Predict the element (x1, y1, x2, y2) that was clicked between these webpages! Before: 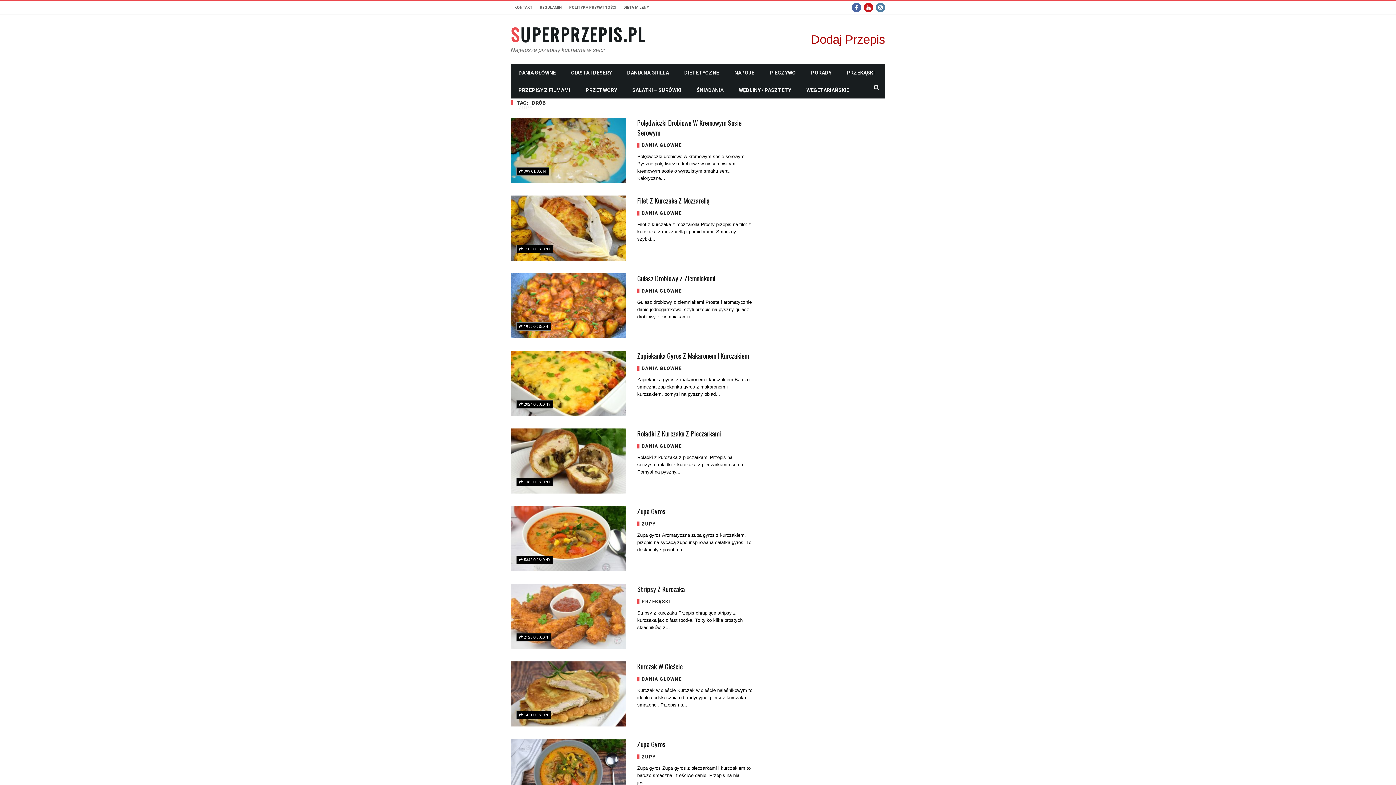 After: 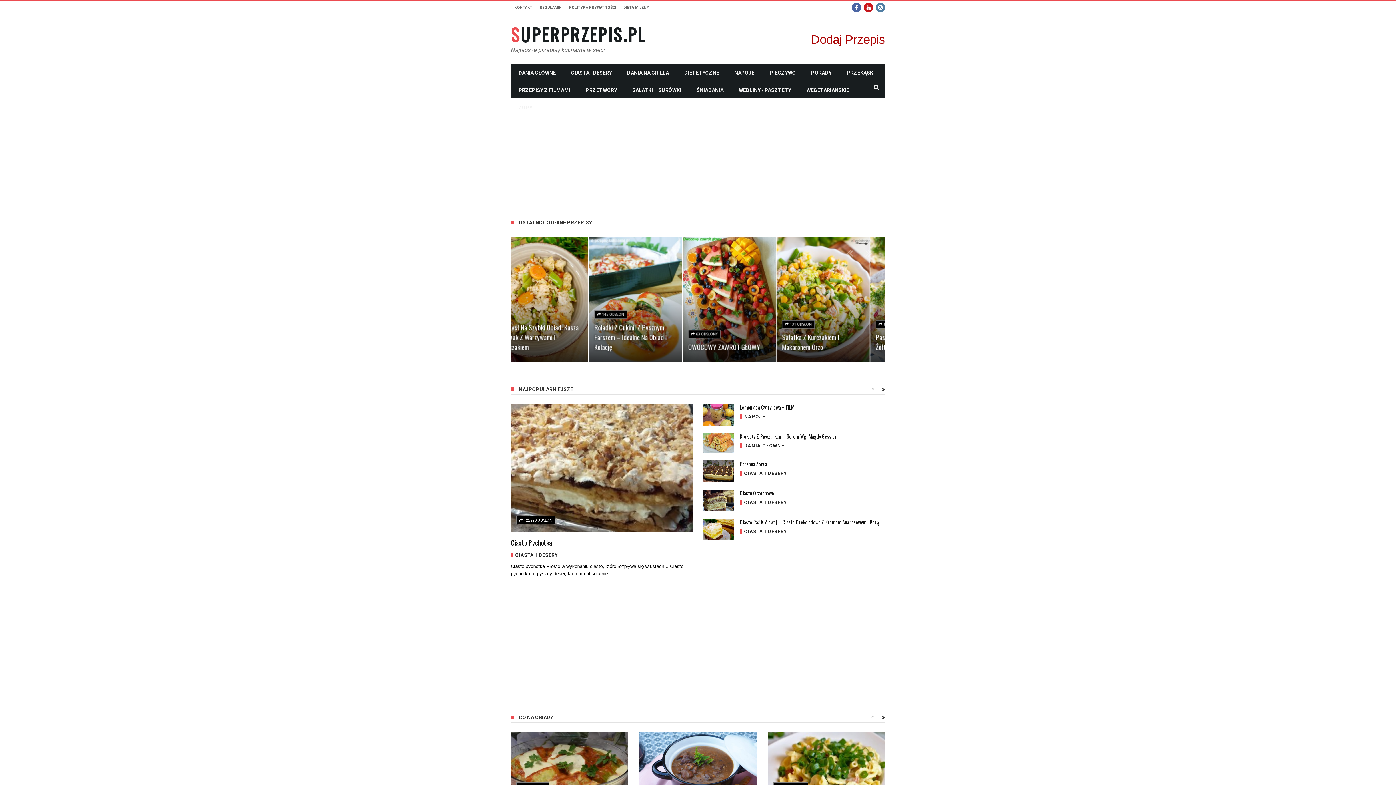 Action: label: SUPERPRZEPIS.PL bbox: (510, 25, 646, 43)